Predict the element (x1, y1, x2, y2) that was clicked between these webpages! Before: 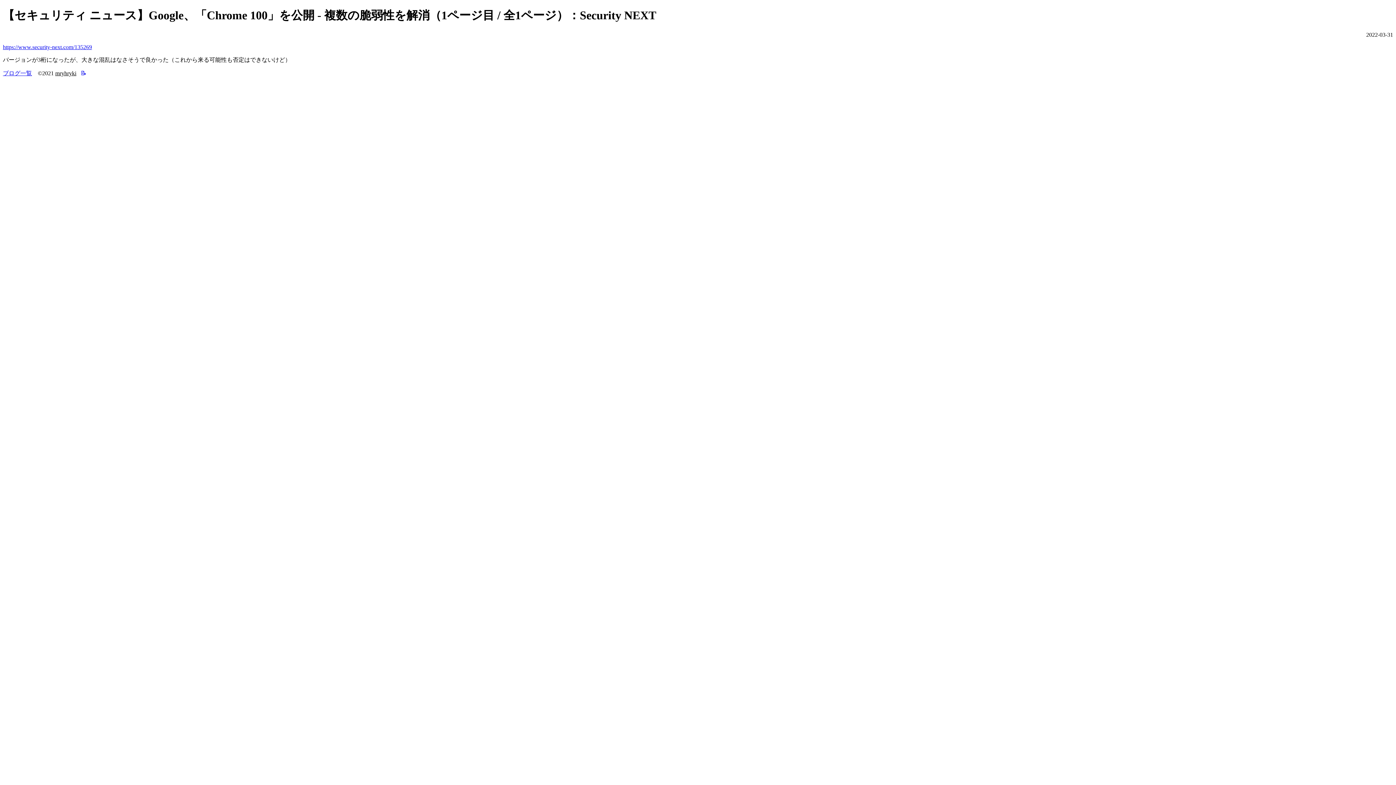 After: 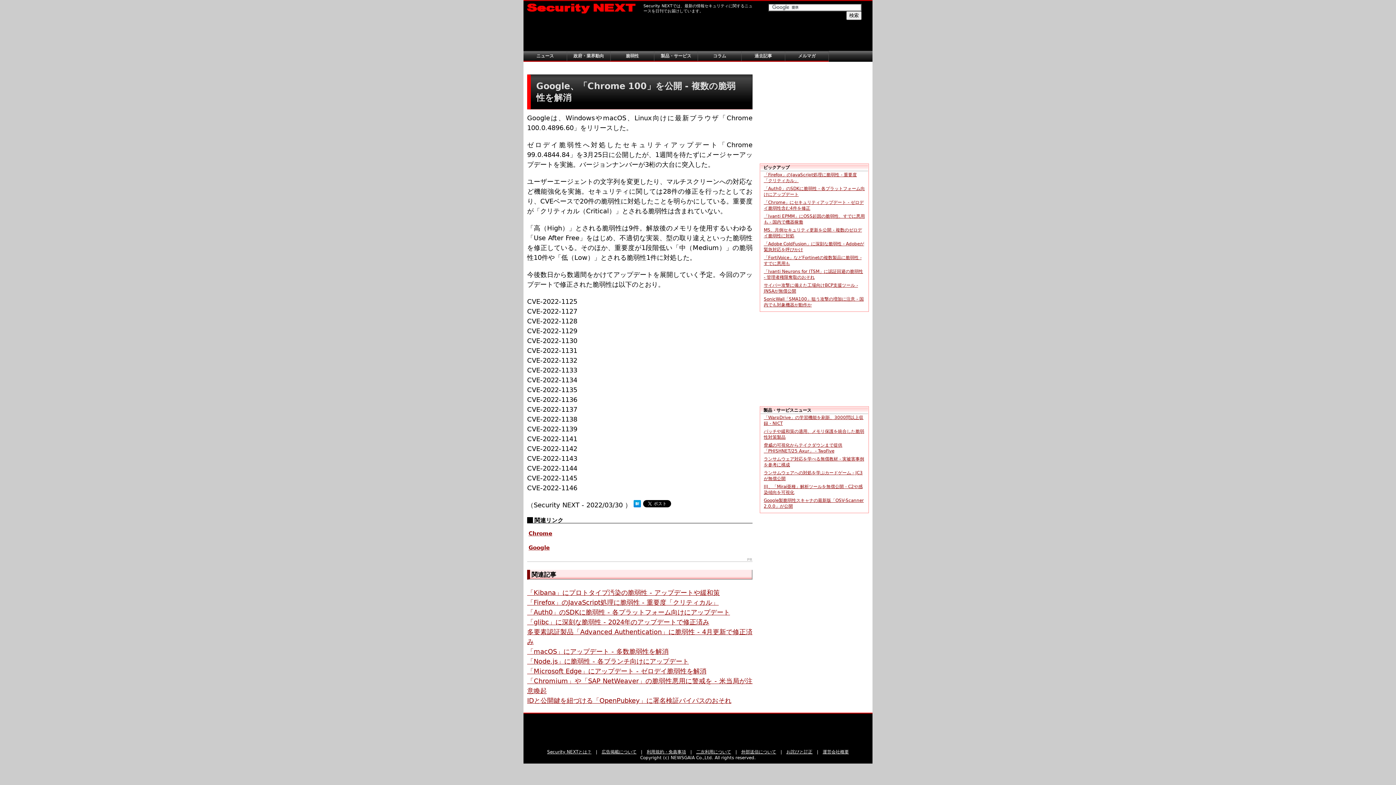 Action: bbox: (2, 43, 92, 50) label: https://www.security-next.com/135269